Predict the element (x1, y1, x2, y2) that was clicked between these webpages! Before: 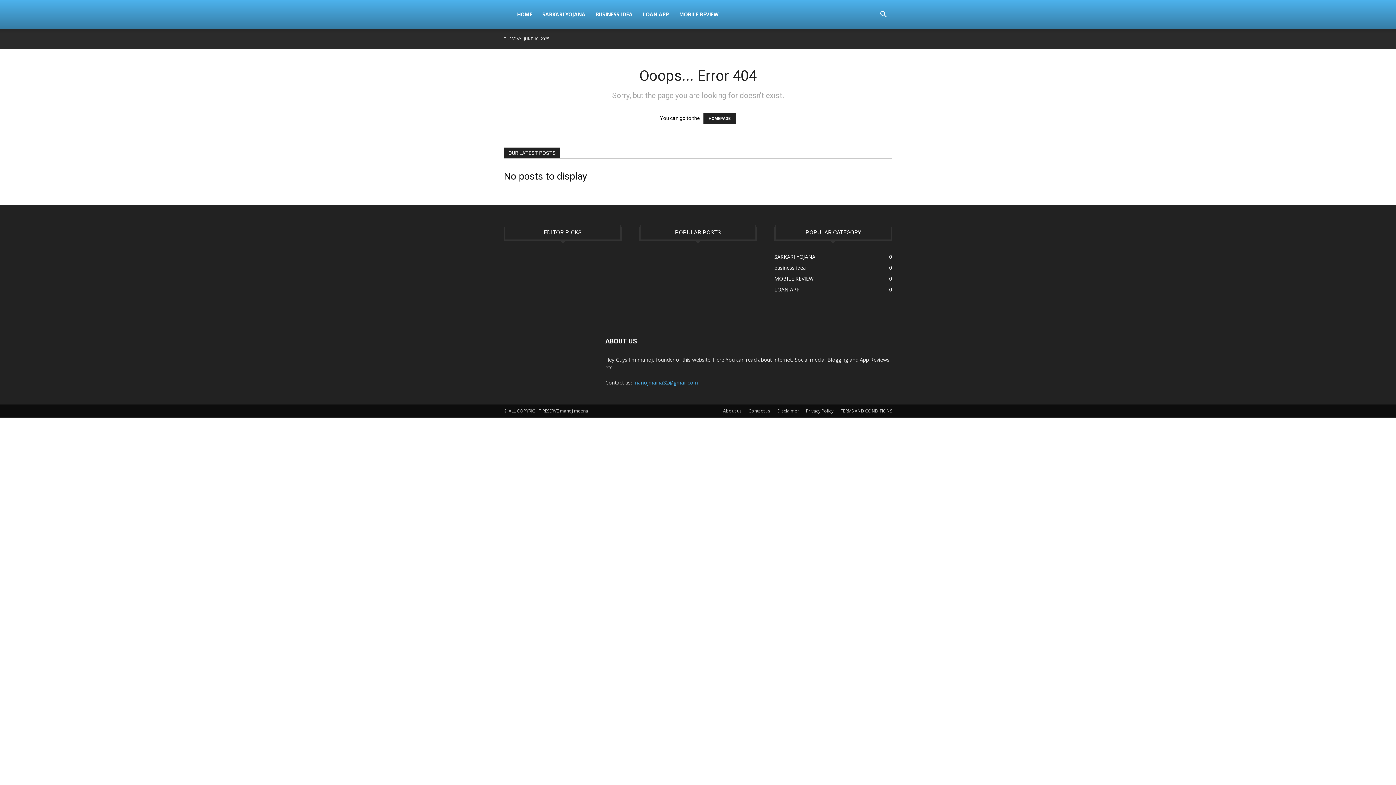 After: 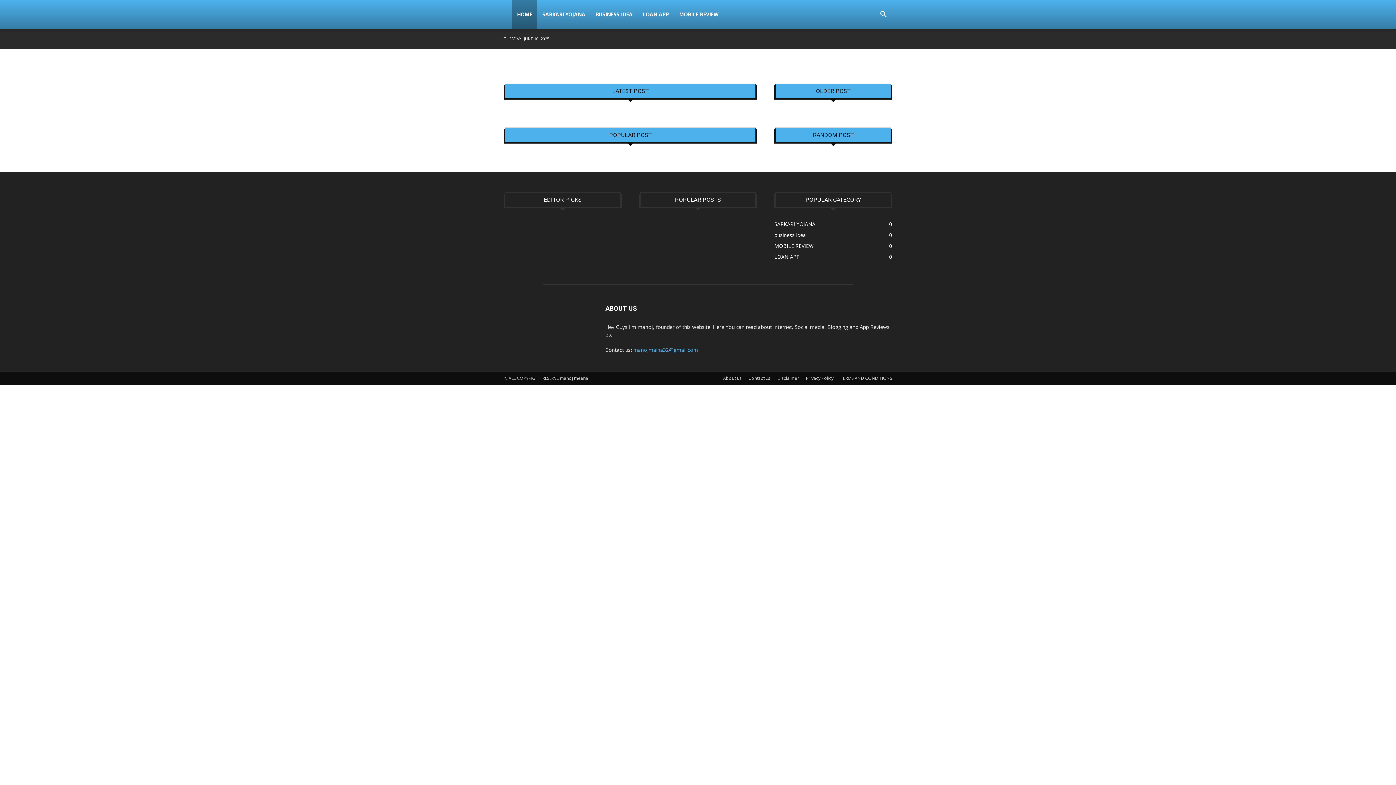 Action: bbox: (512, 0, 537, 29) label: HOME